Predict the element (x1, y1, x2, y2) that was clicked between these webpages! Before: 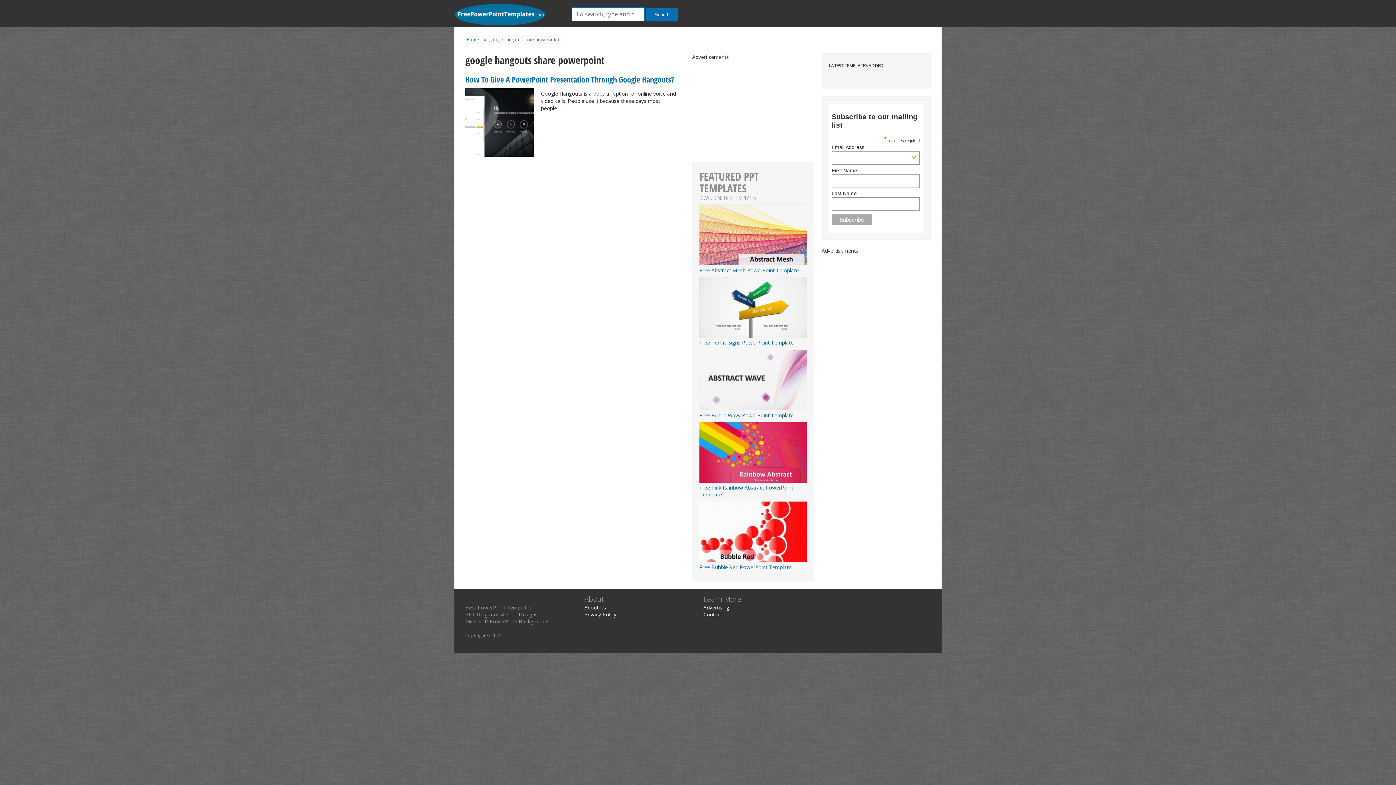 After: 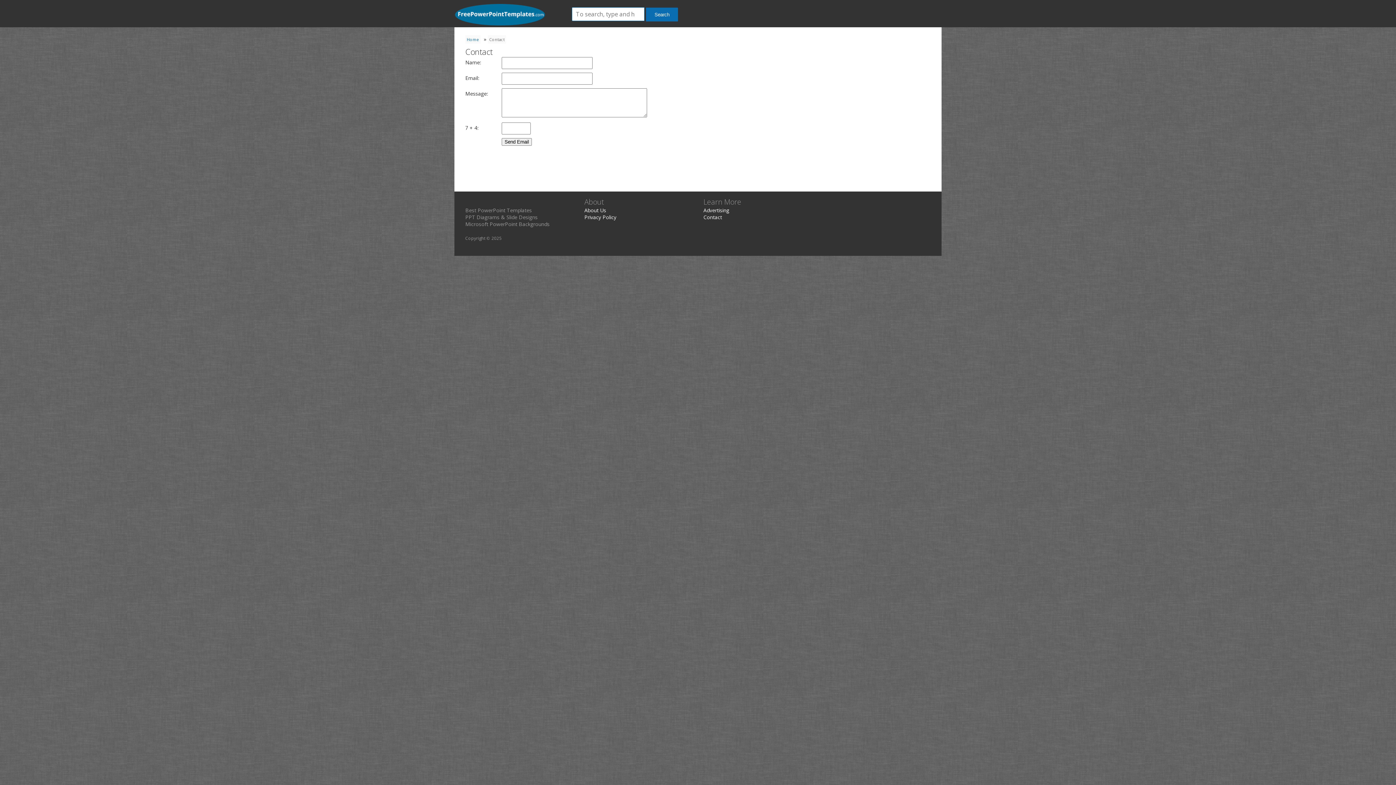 Action: label: Contact bbox: (703, 611, 722, 618)